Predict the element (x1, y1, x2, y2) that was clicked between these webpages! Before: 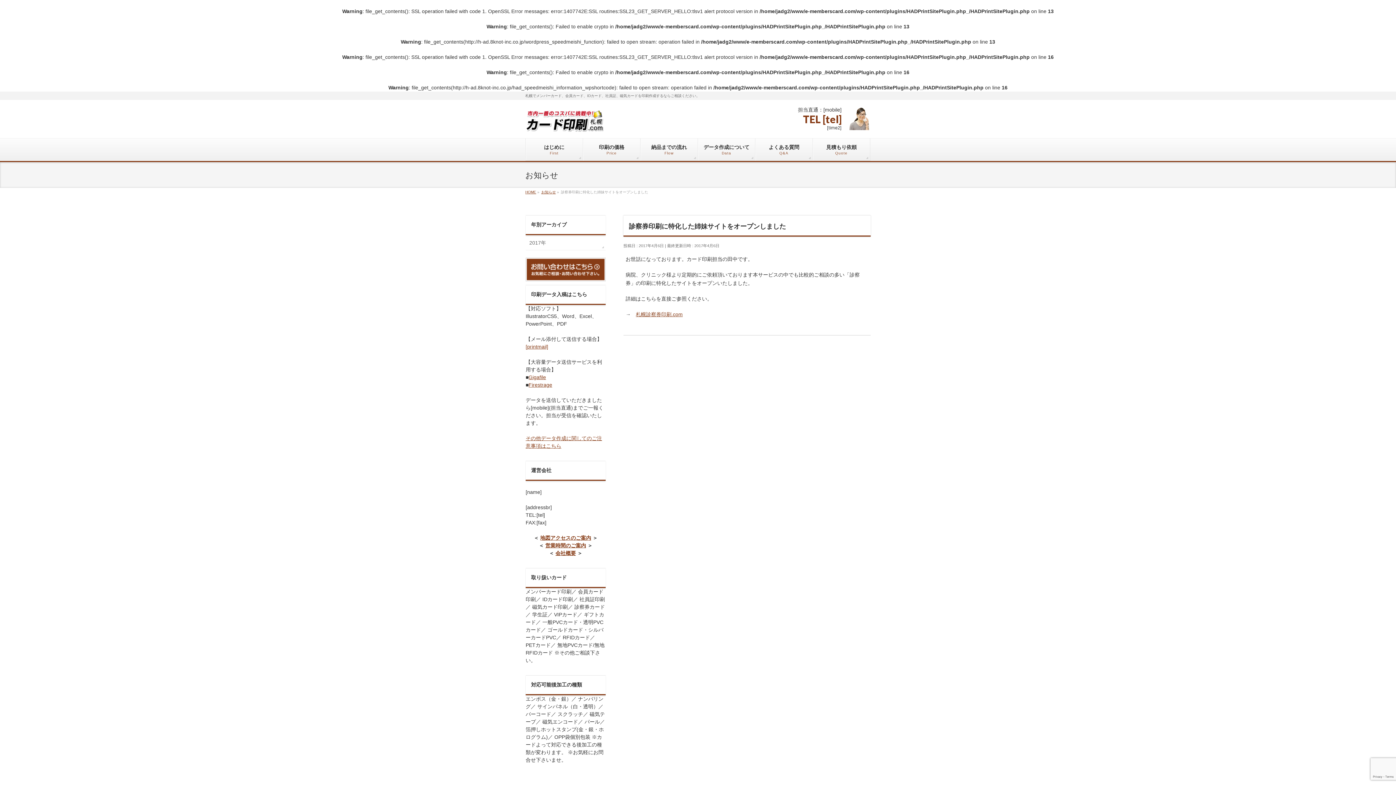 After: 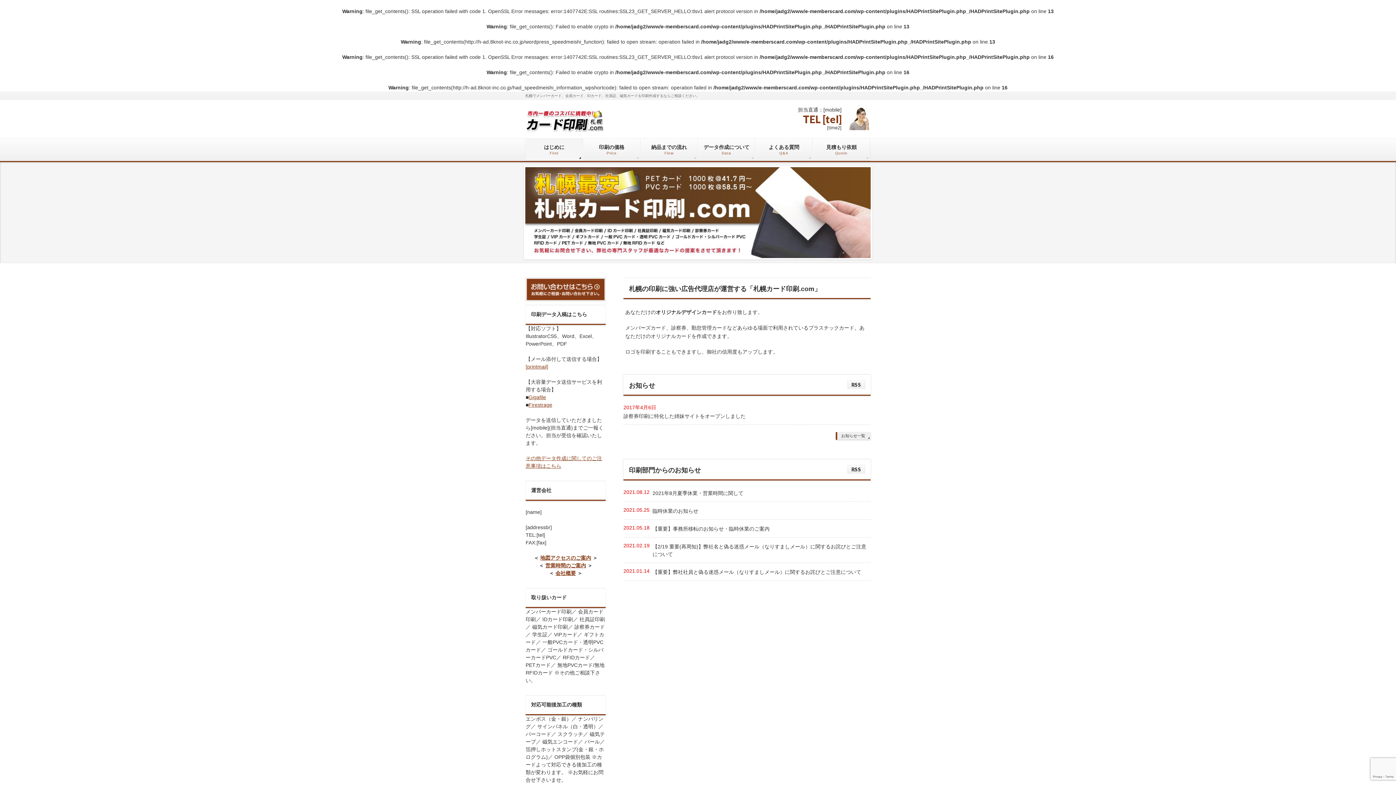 Action: bbox: (525, 119, 604, 129)